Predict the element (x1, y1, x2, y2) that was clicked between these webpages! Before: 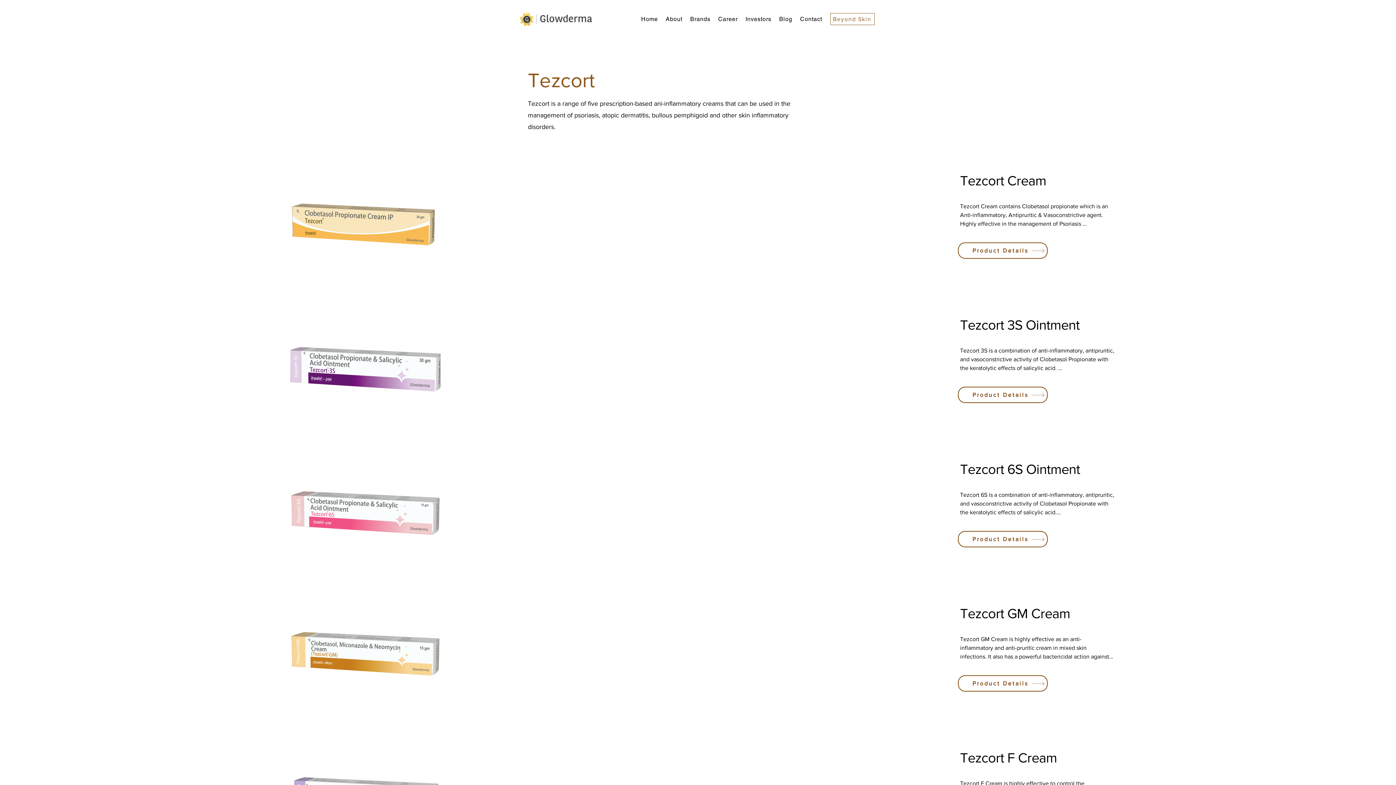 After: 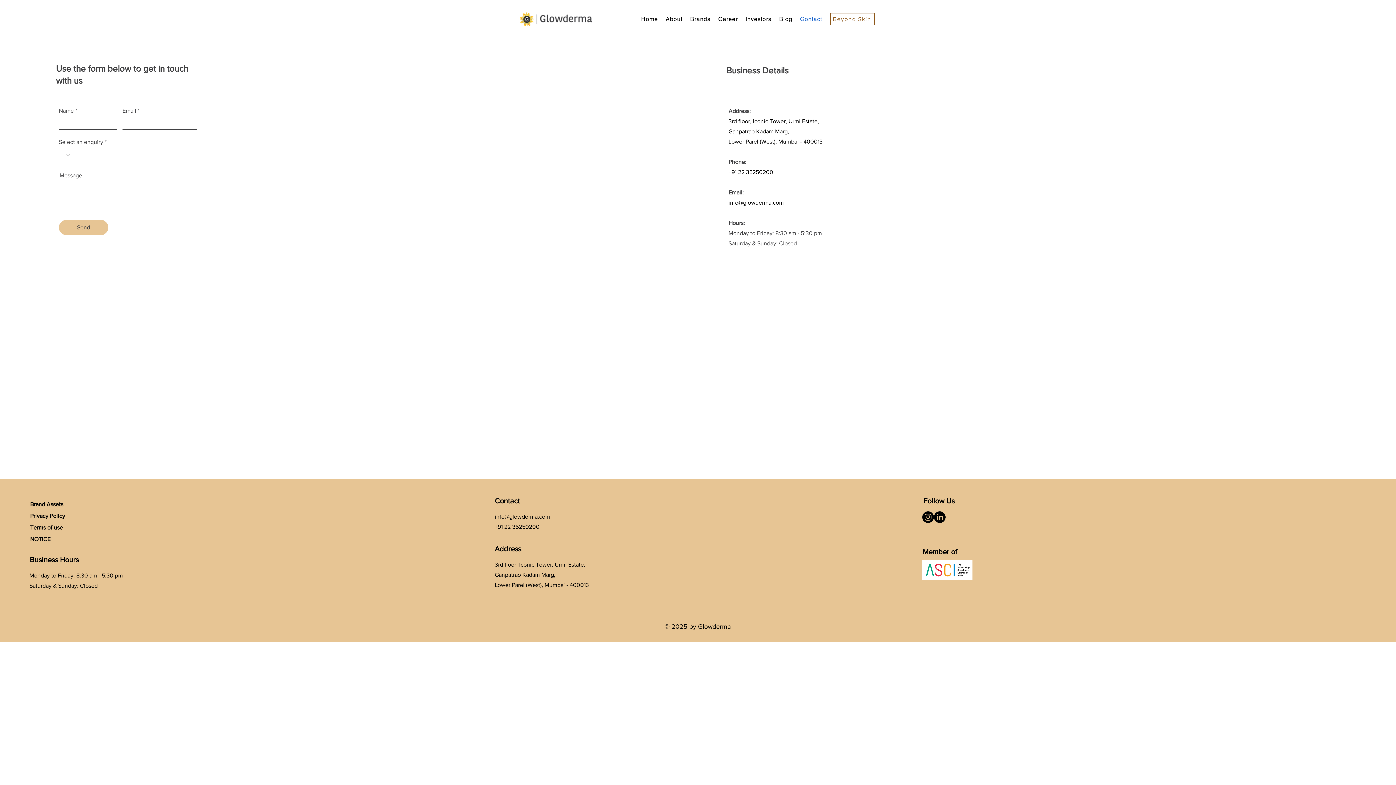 Action: bbox: (796, 12, 826, 26) label: Contact